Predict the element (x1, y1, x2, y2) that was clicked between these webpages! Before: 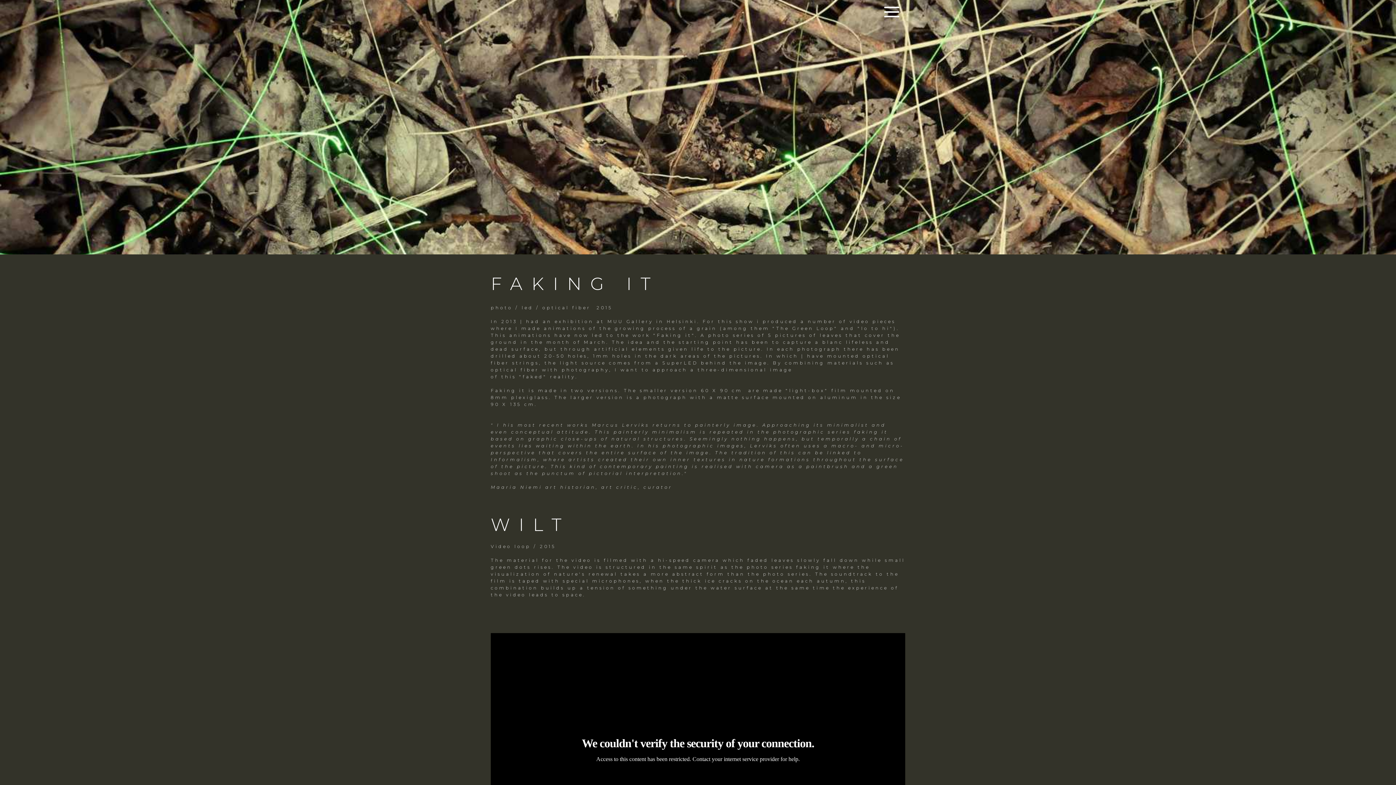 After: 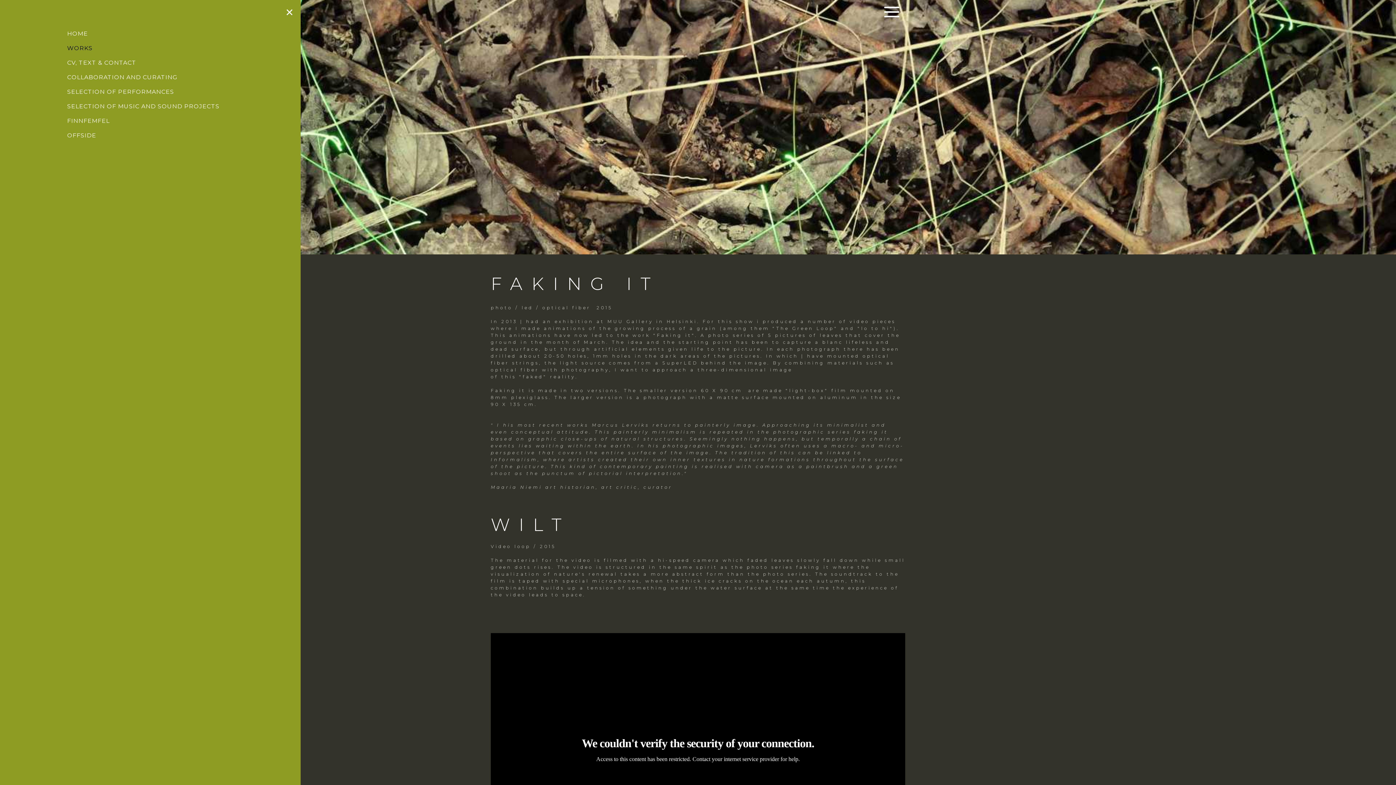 Action: bbox: (878, 2, 905, 21)